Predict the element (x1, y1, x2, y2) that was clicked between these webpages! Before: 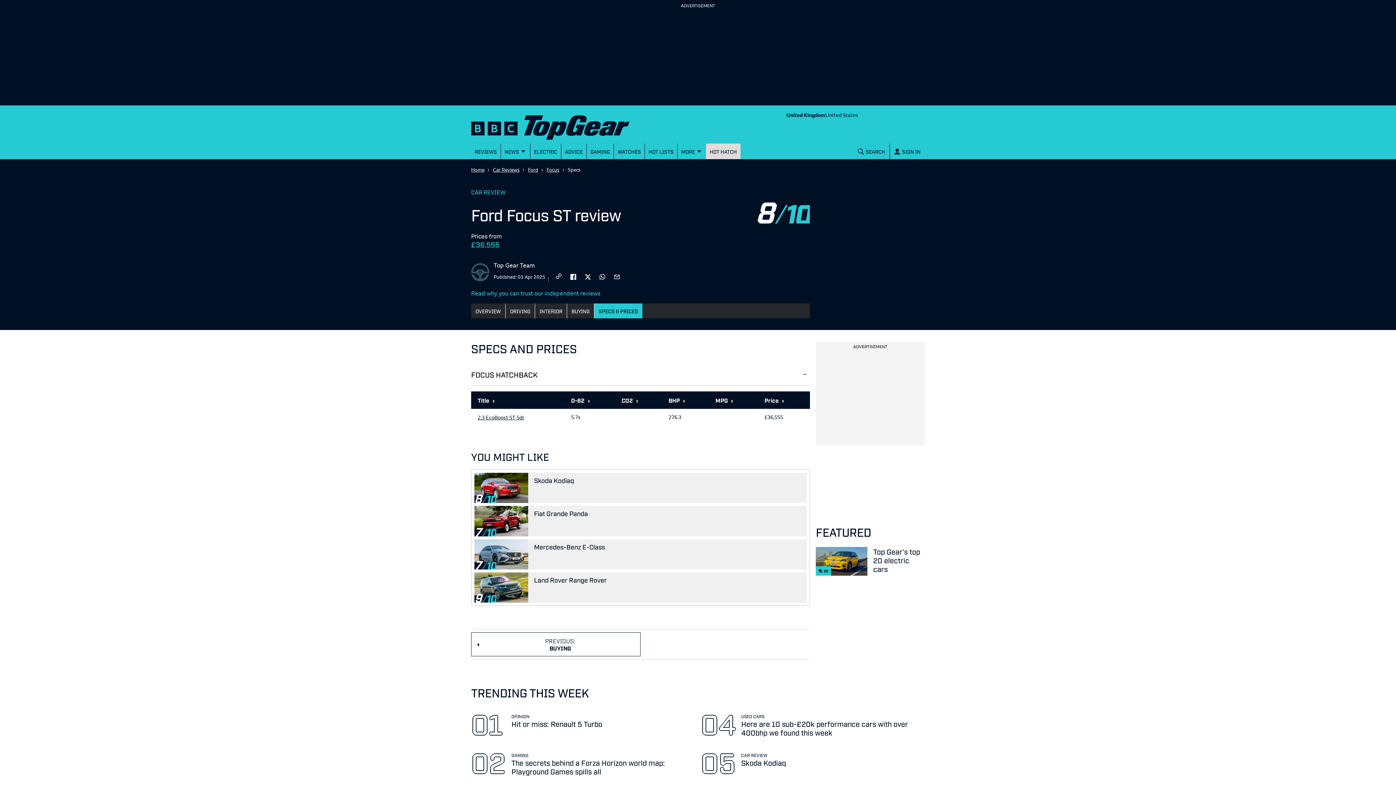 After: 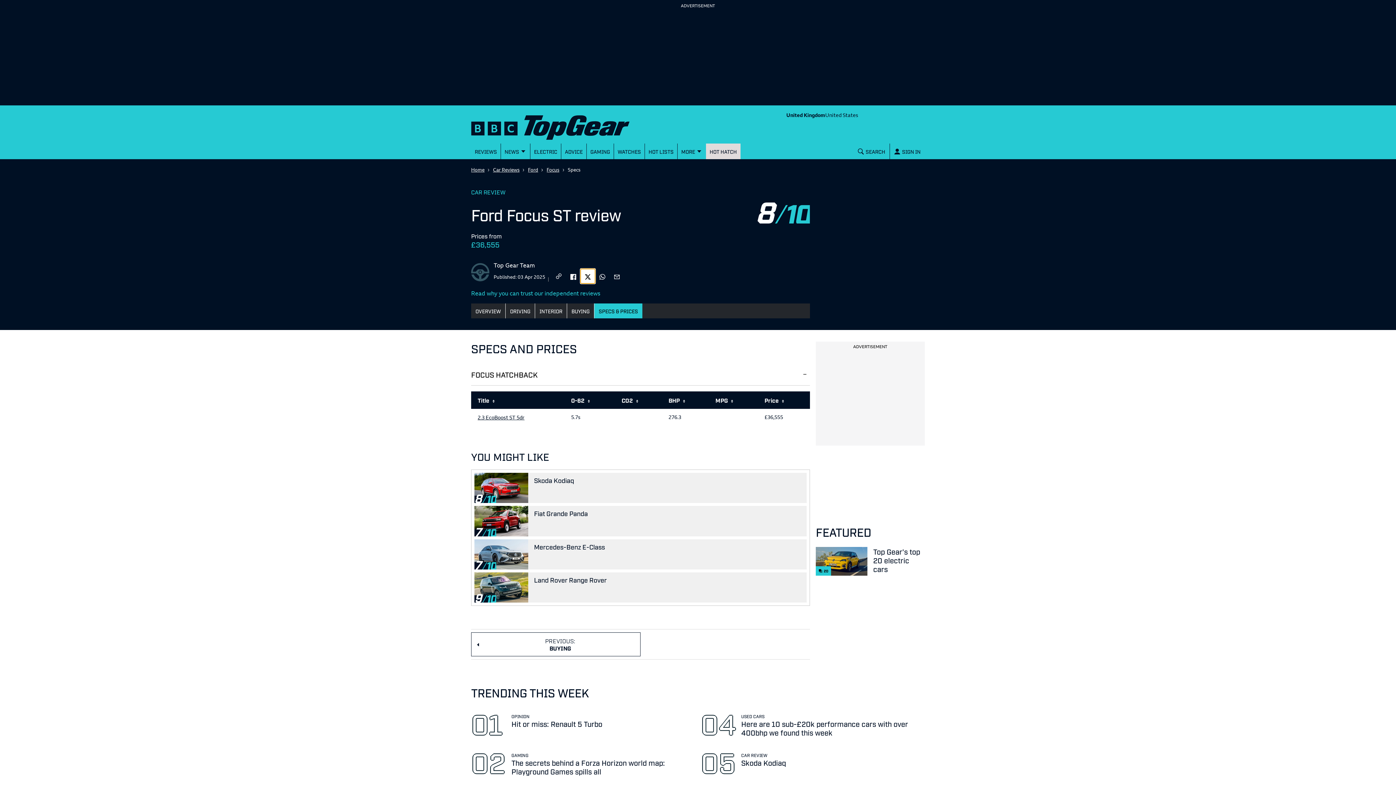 Action: label: twitter bbox: (580, 269, 595, 283)